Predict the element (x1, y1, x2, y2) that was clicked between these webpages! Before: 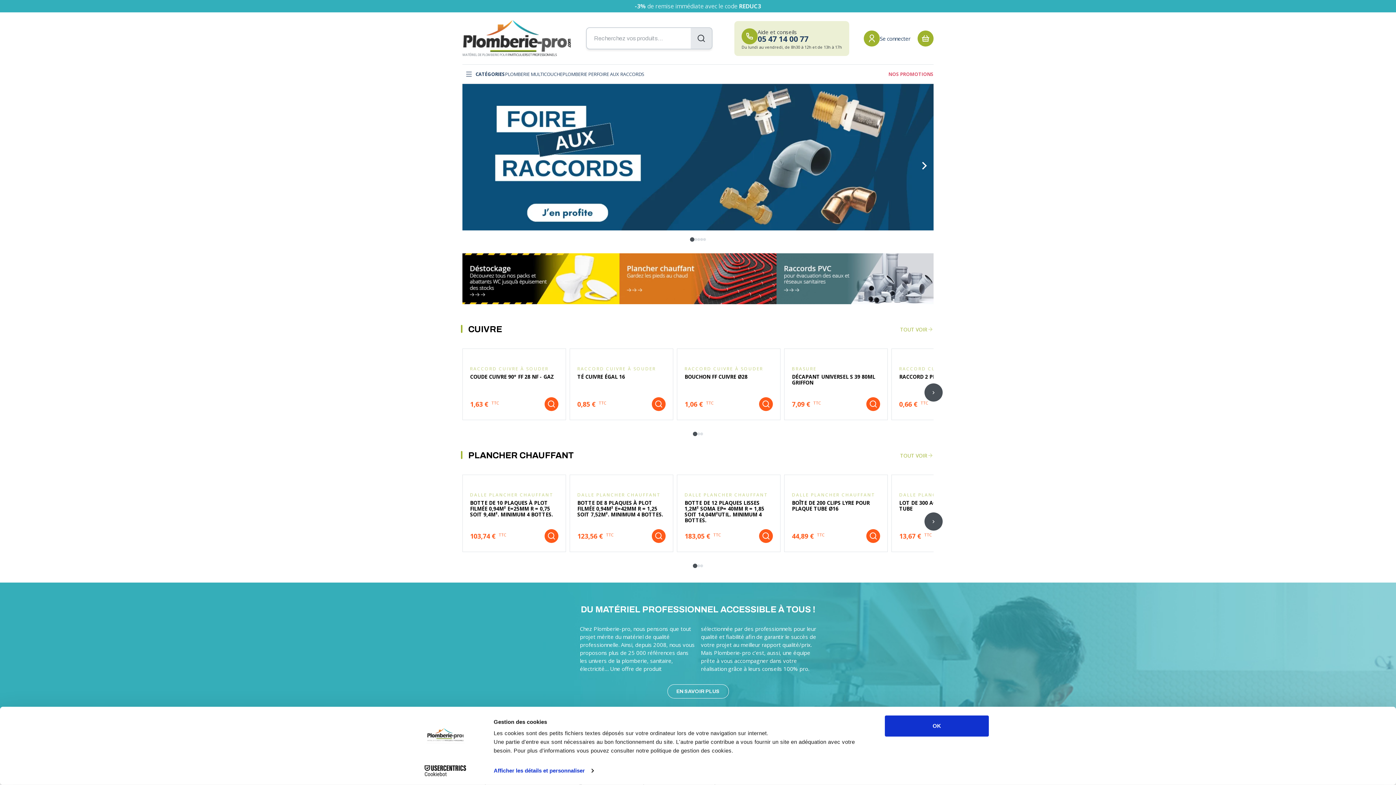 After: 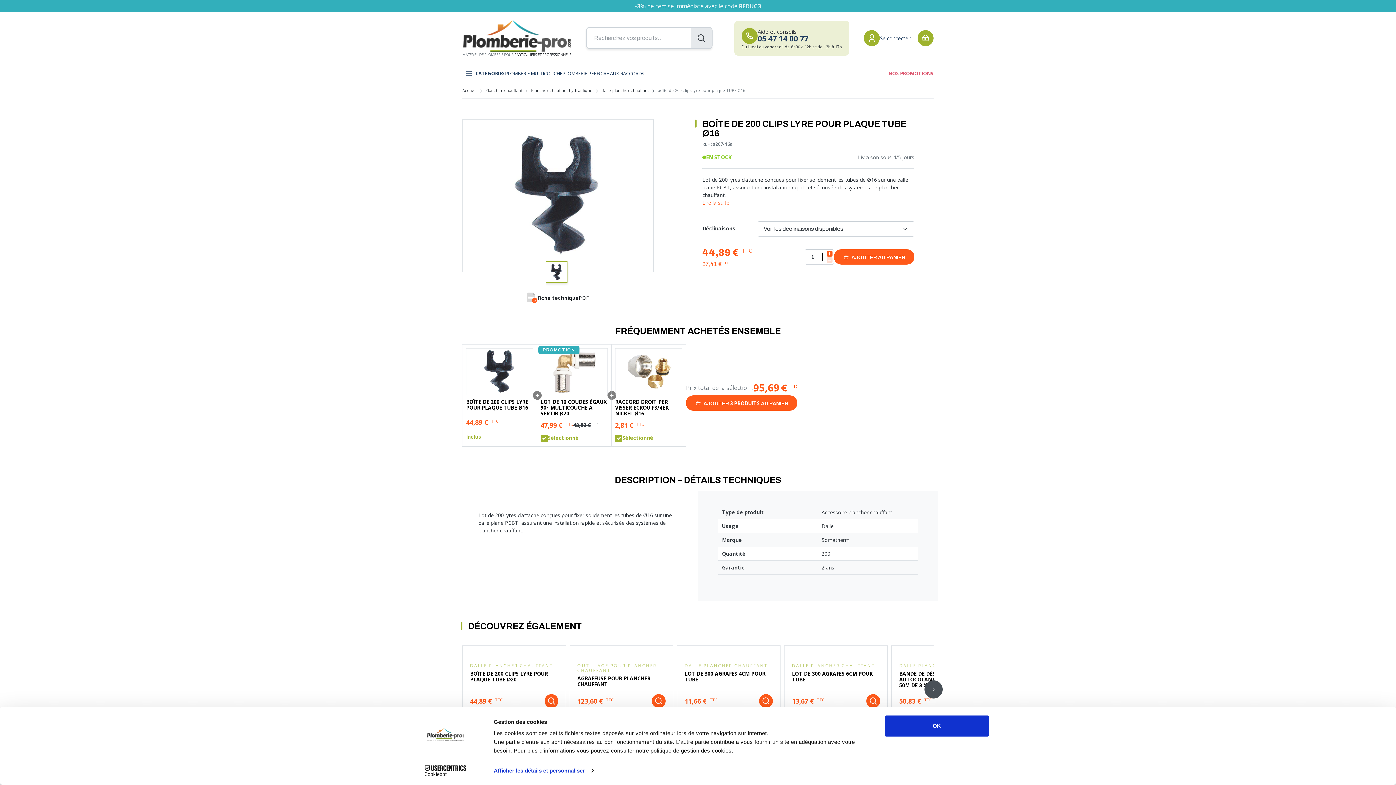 Action: bbox: (866, 529, 880, 543)